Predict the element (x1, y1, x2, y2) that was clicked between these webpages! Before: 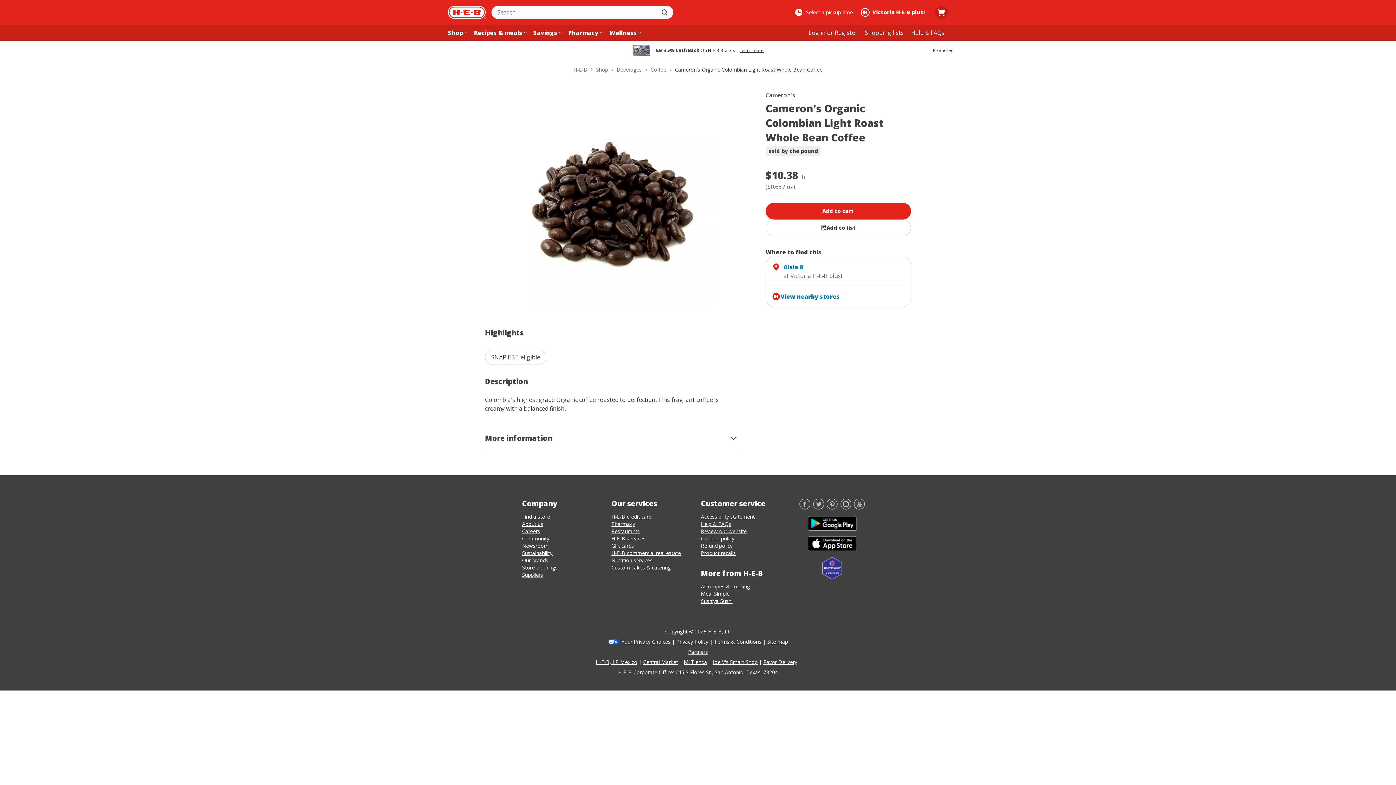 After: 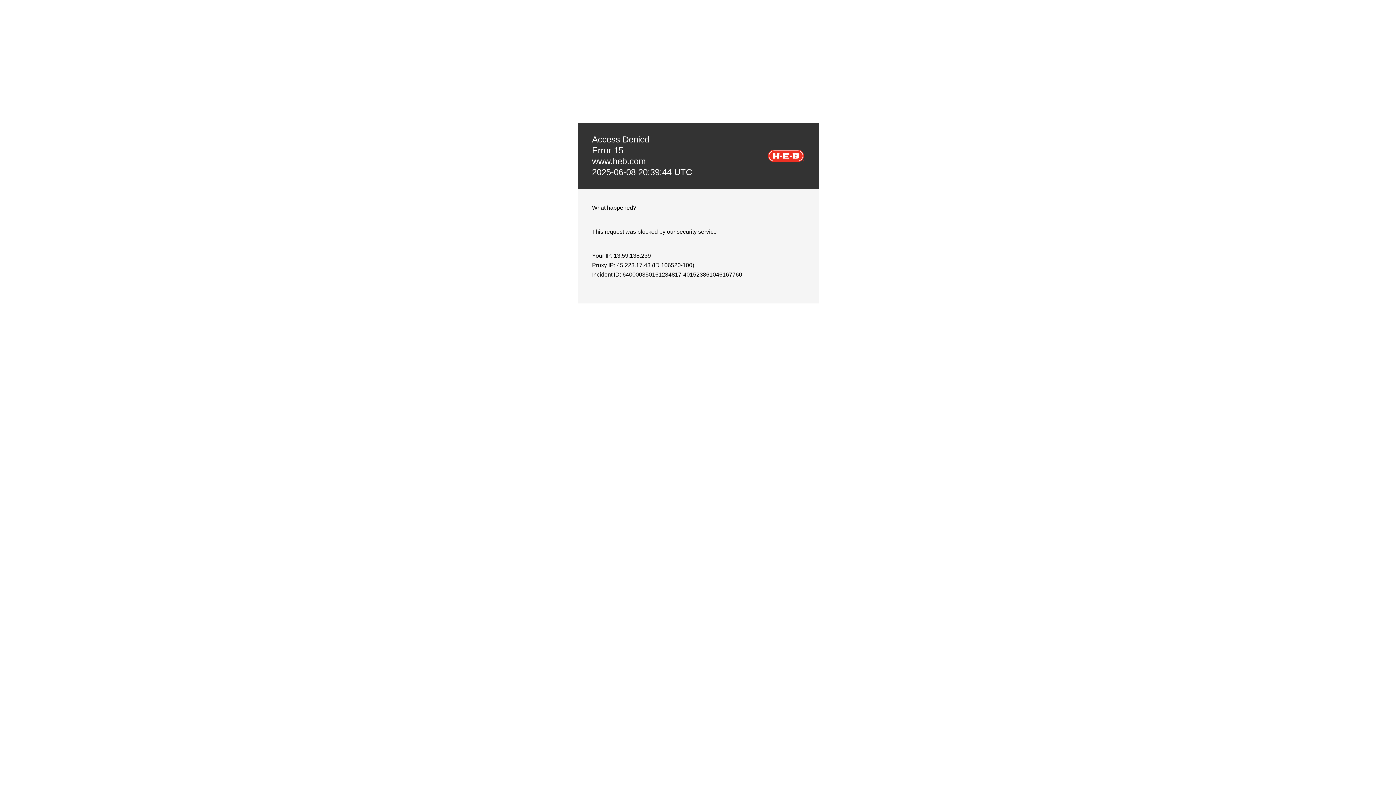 Action: label: Wellness bbox: (605, 24, 637, 40)